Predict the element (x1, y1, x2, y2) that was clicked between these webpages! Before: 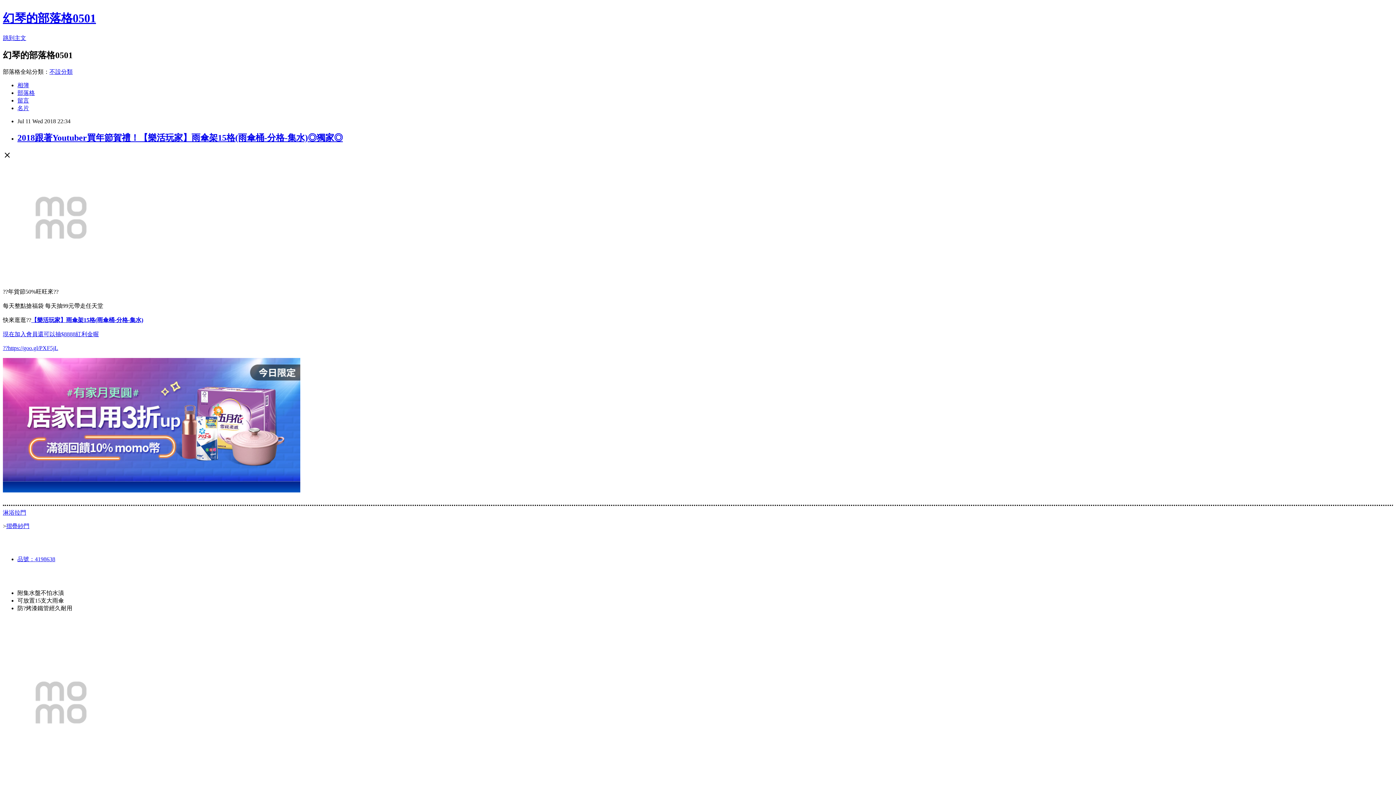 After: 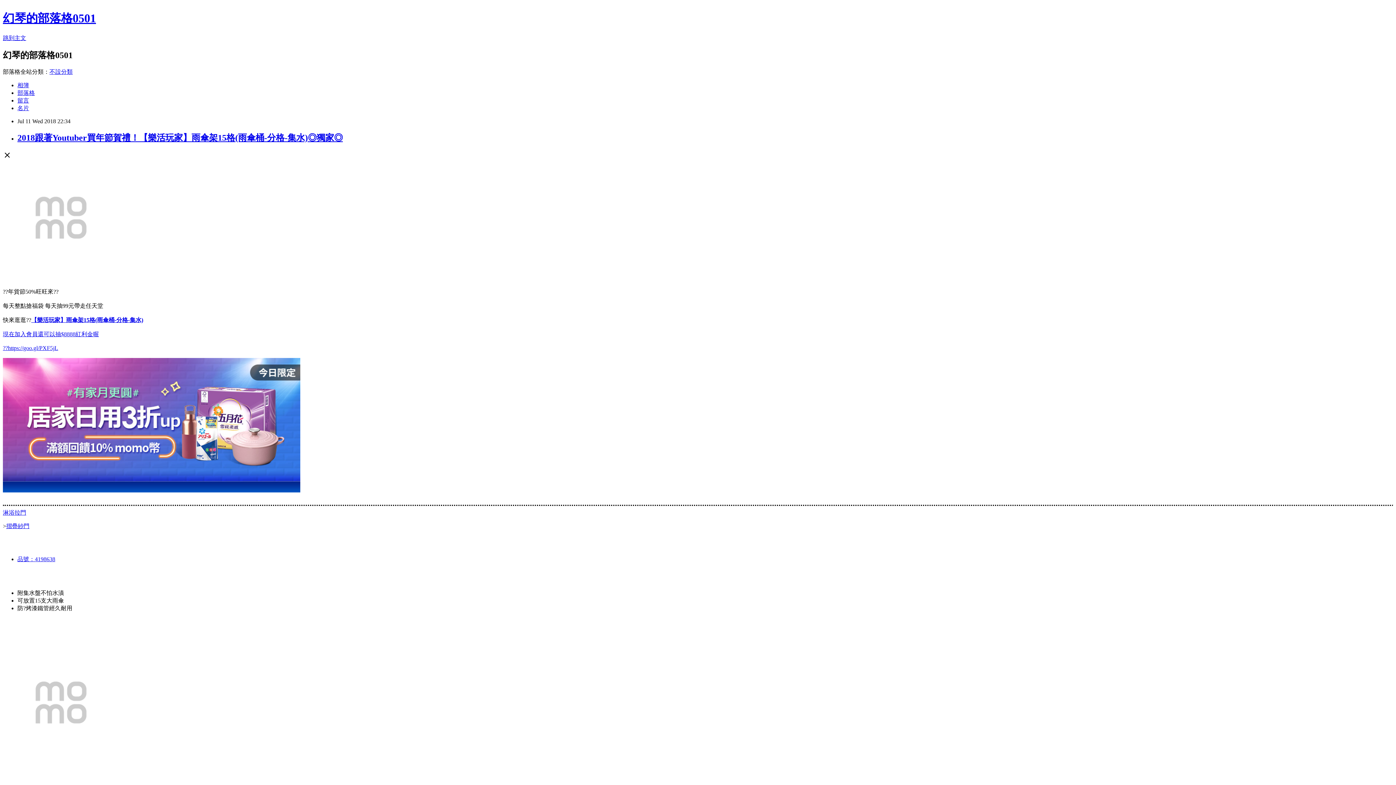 Action: label: 品號：4198638 bbox: (17, 556, 55, 562)